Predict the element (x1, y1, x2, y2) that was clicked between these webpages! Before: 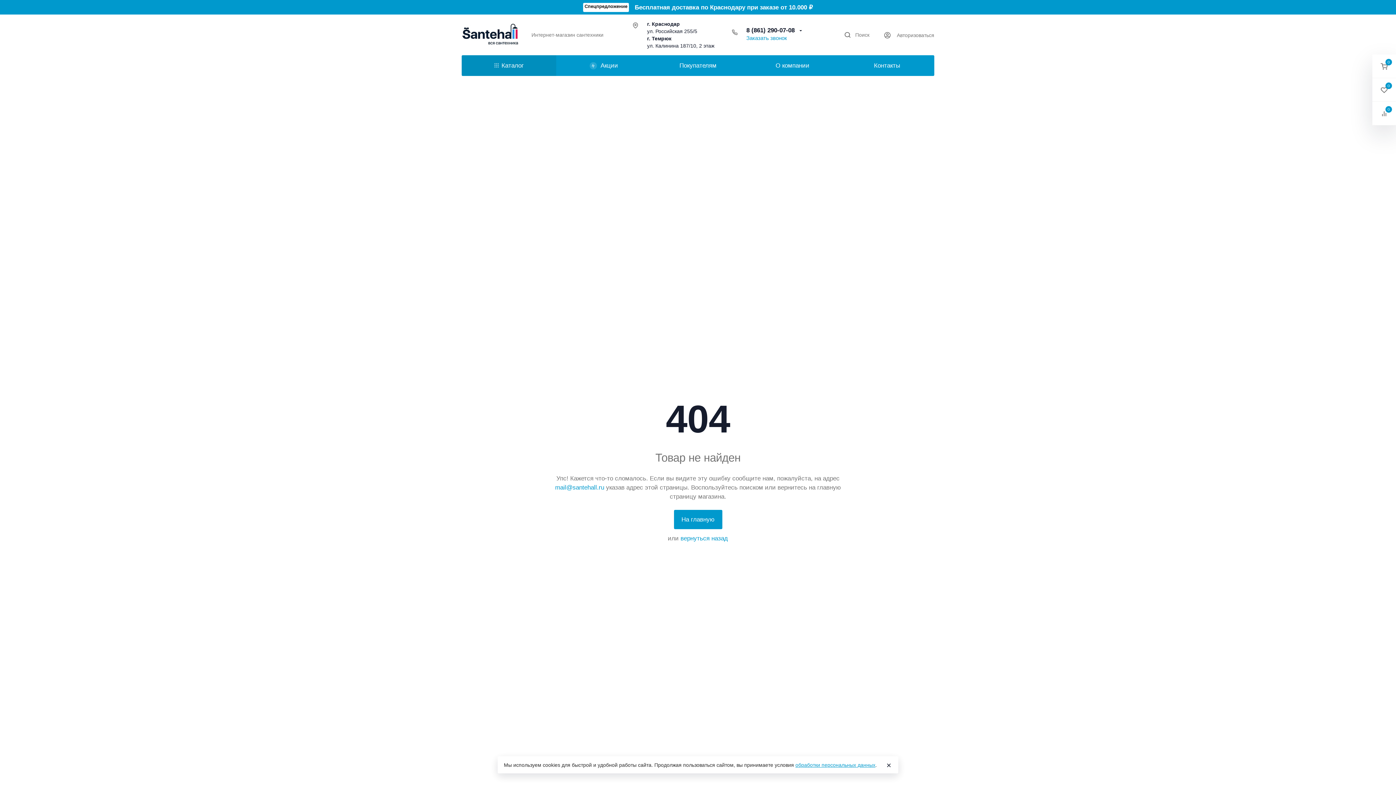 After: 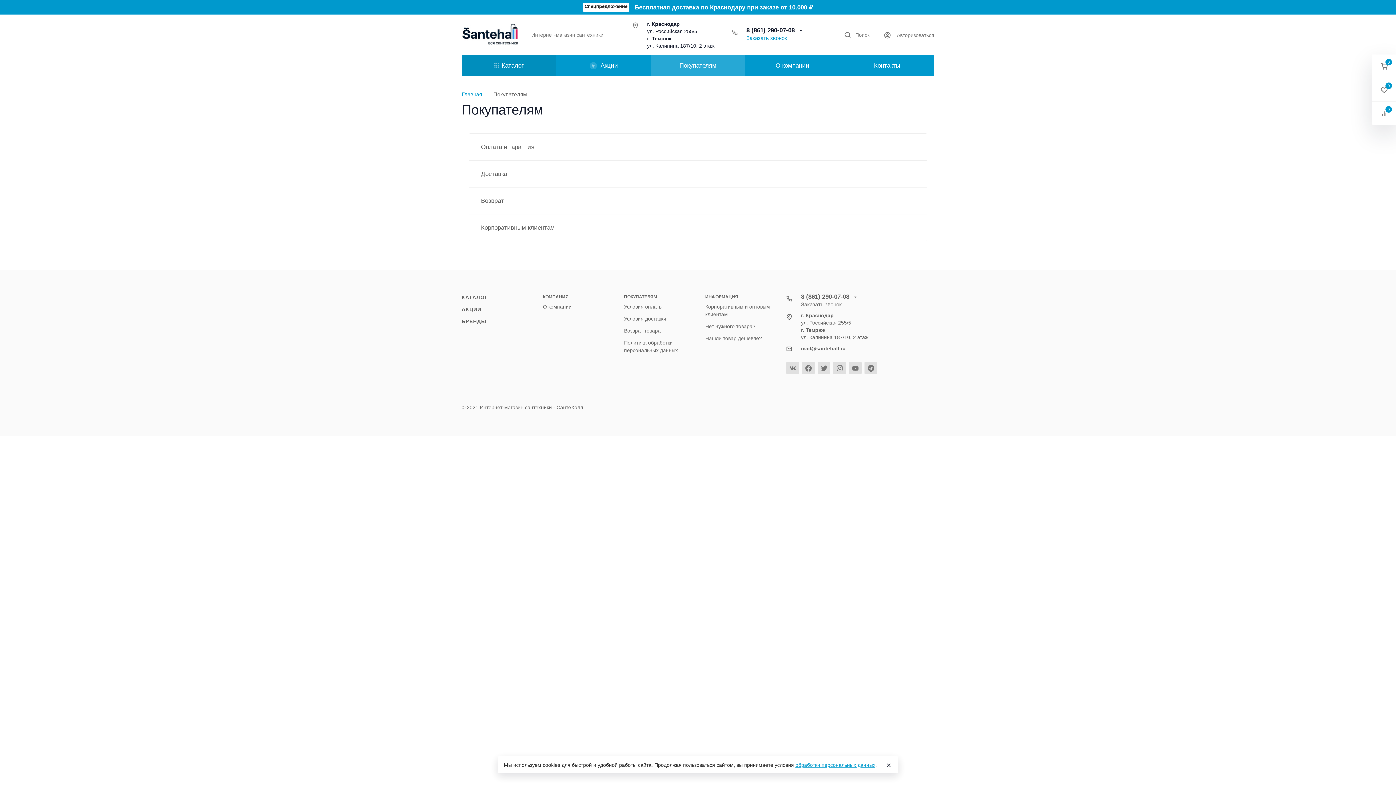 Action: bbox: (650, 55, 745, 76) label: Покупателям